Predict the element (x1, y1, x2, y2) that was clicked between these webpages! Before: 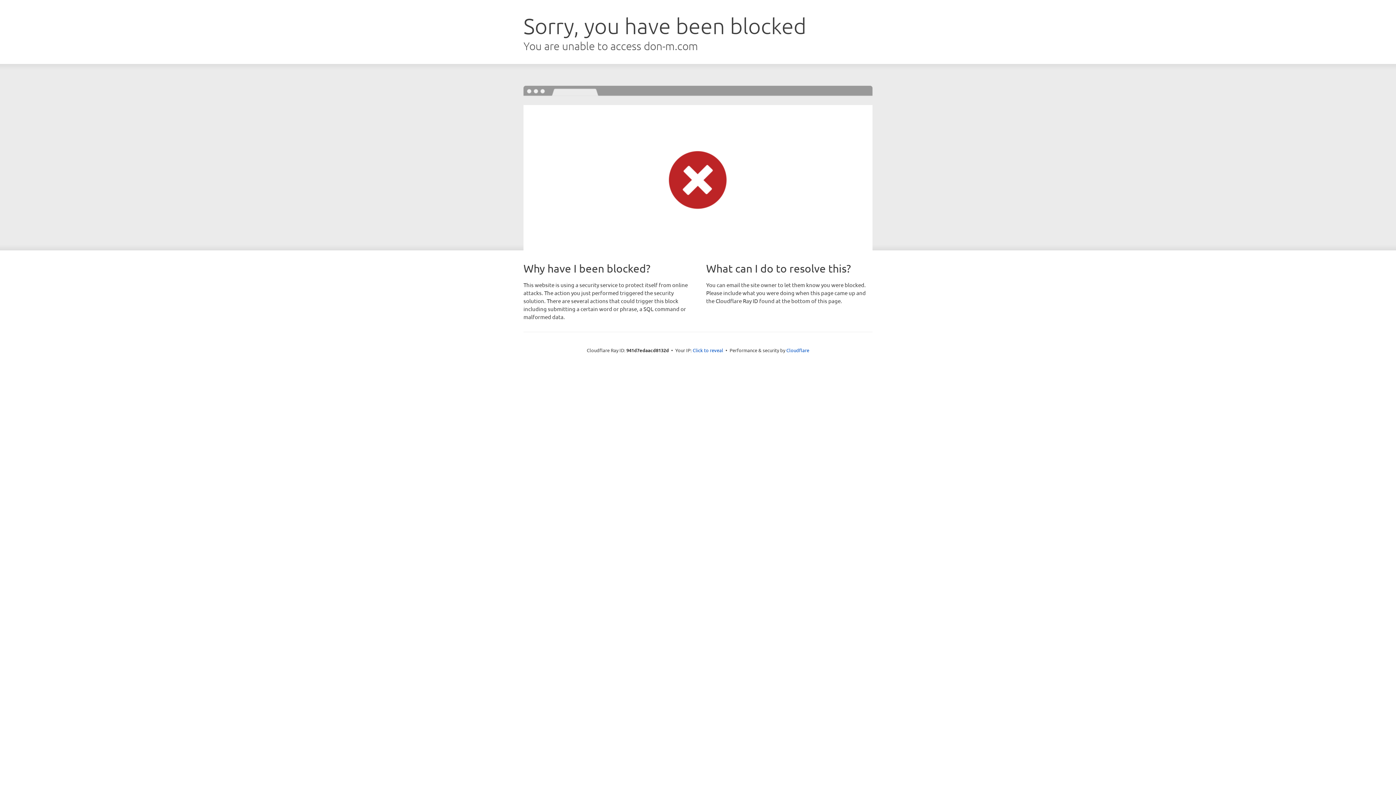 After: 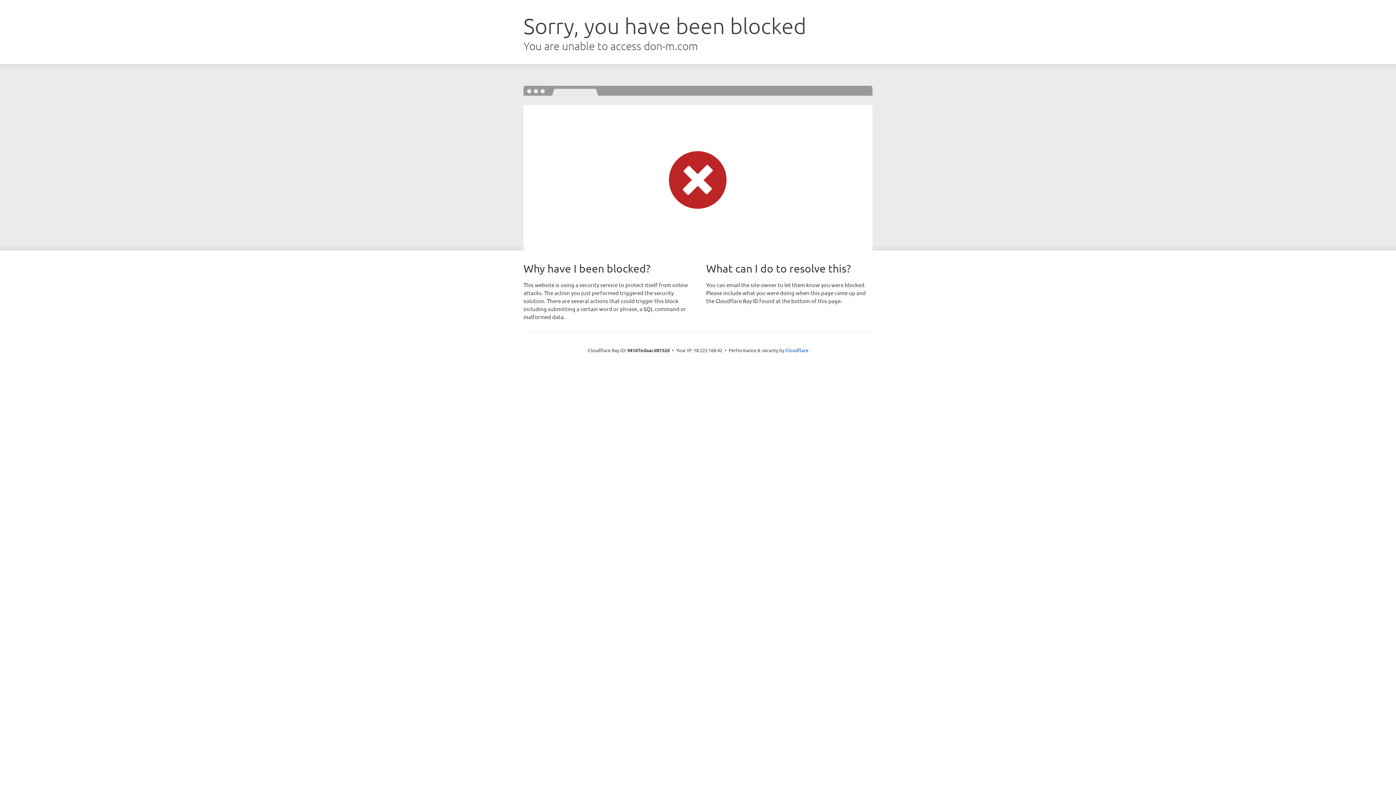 Action: label: Click to reveal bbox: (692, 346, 723, 353)